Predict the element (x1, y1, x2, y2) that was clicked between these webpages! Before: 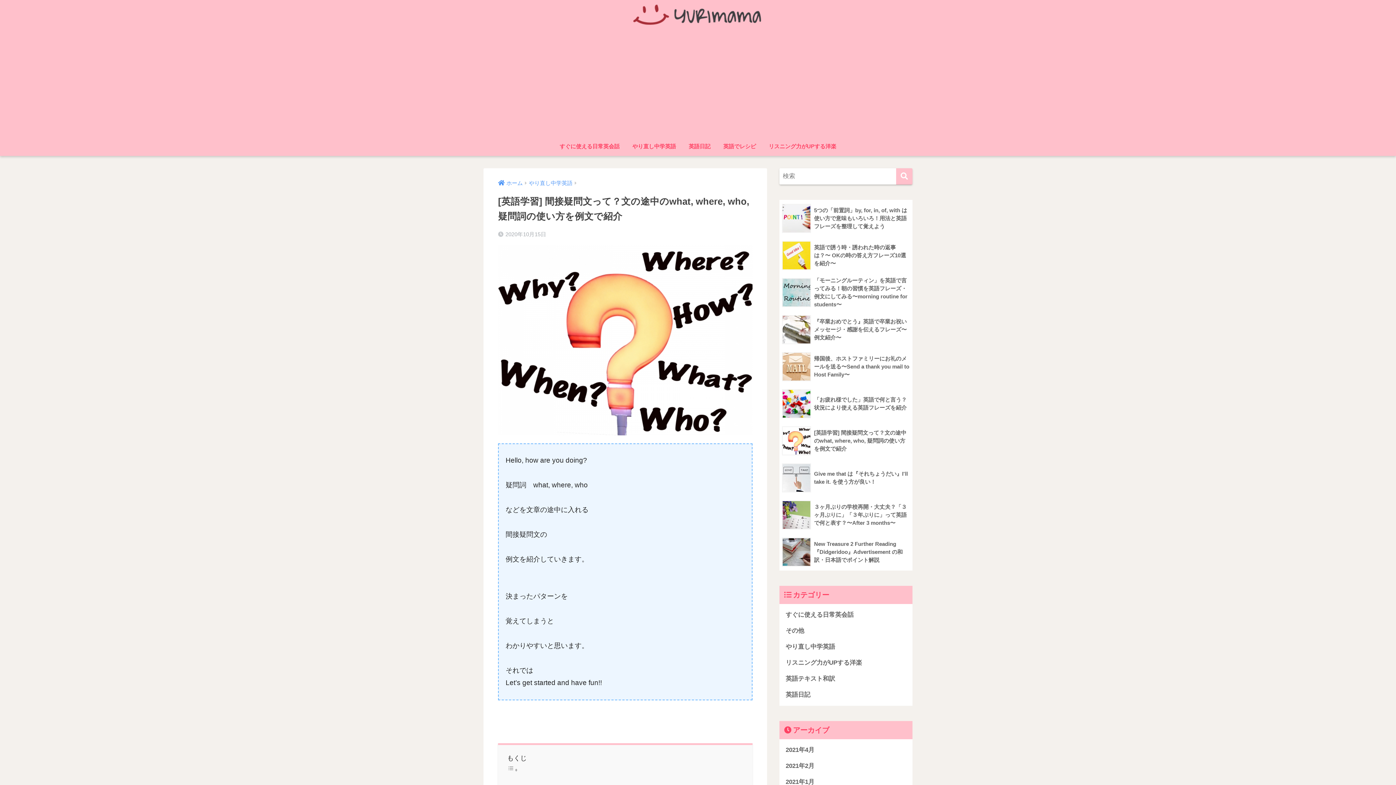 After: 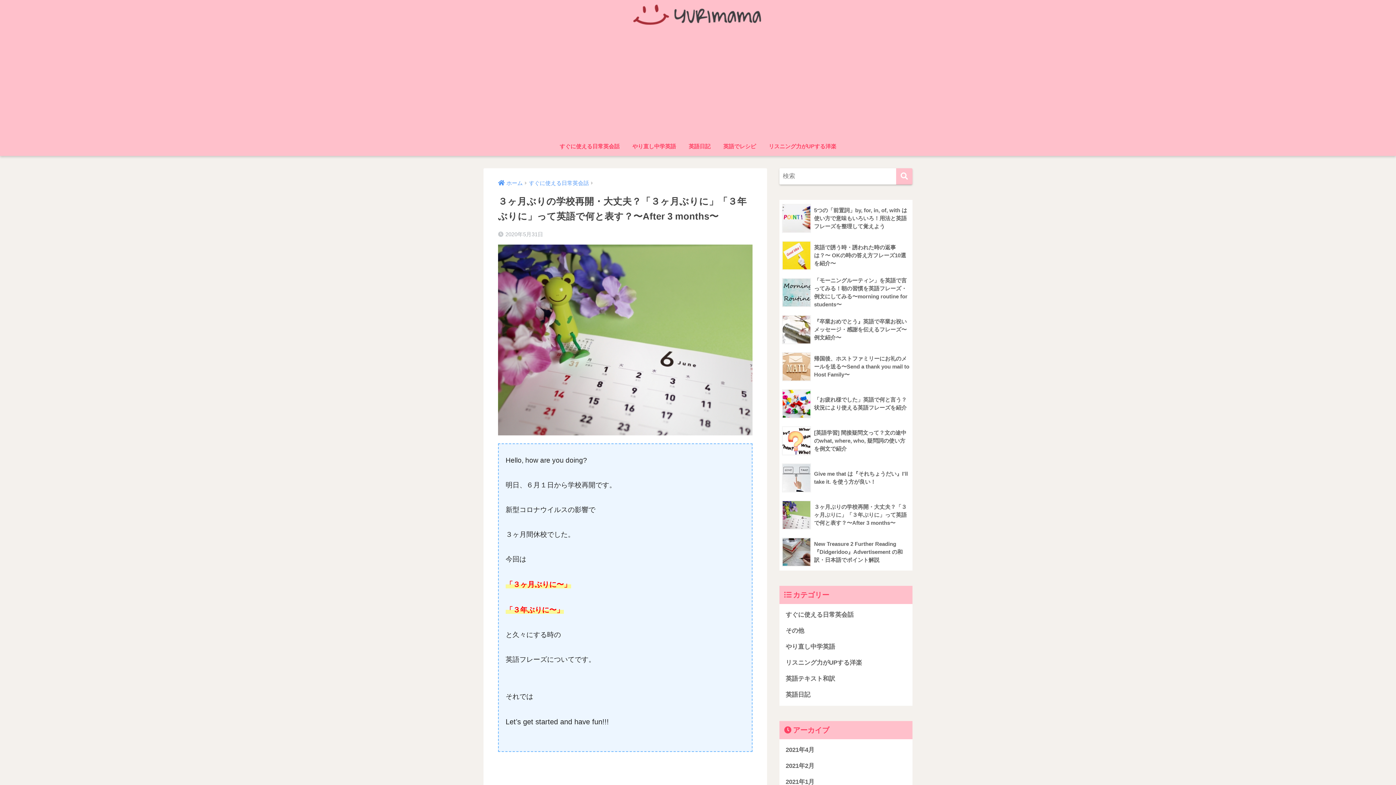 Action: label: 	３ヶ月ぶりの学校再開・大丈夫？「３ヶ月ぶりに」「３年ぶりに」って英語で何と表す？〜After 3 months〜 bbox: (779, 496, 912, 533)